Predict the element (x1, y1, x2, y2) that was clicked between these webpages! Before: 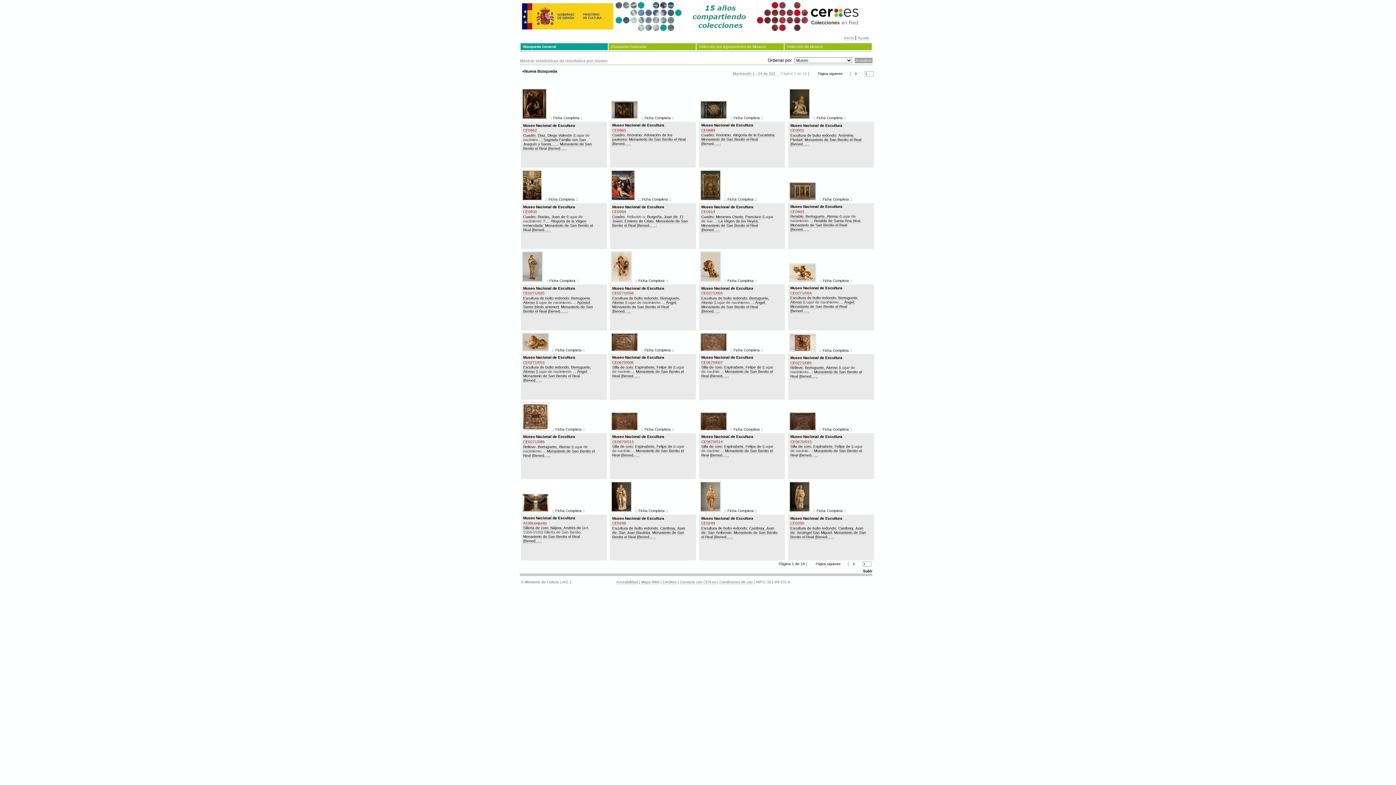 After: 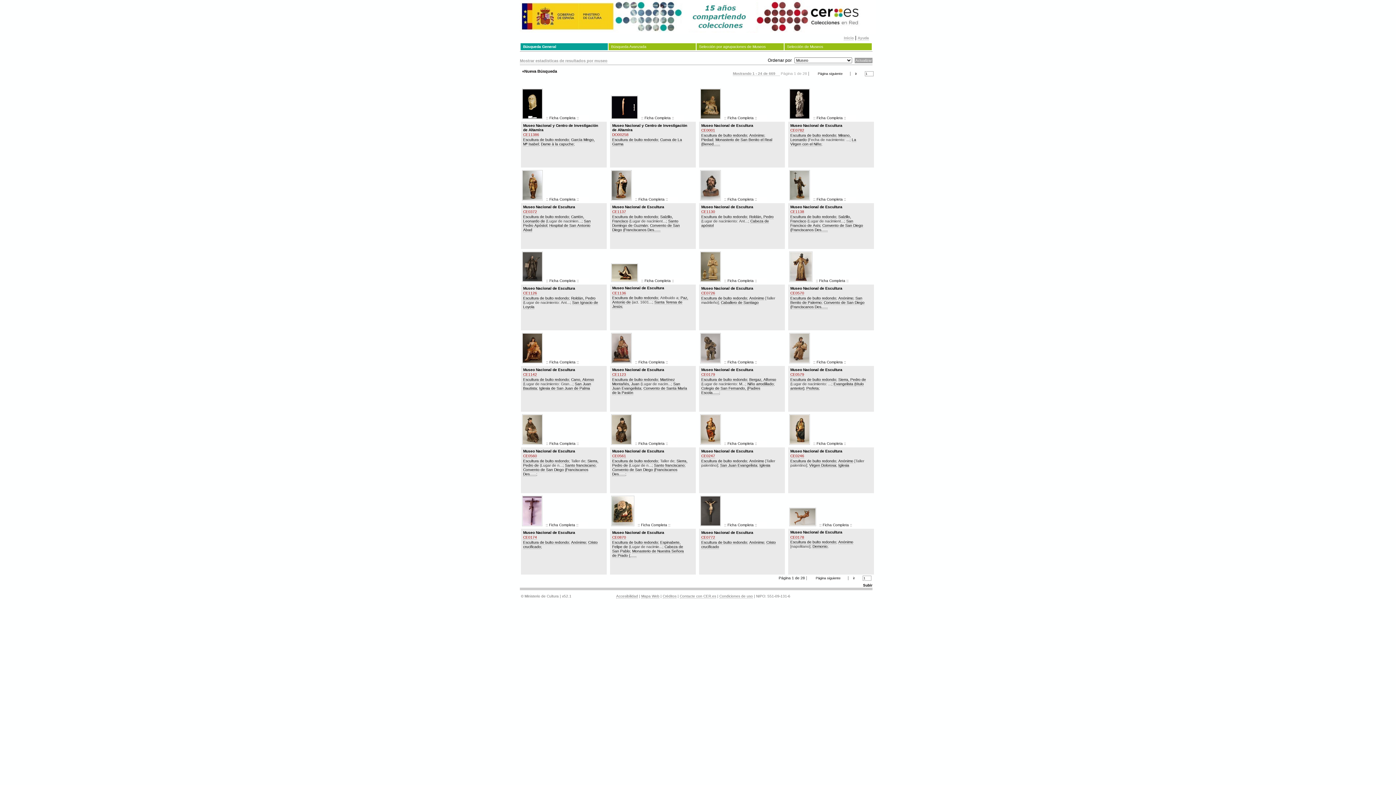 Action: bbox: (523, 296, 569, 300) label: Escultura de bulto redondo